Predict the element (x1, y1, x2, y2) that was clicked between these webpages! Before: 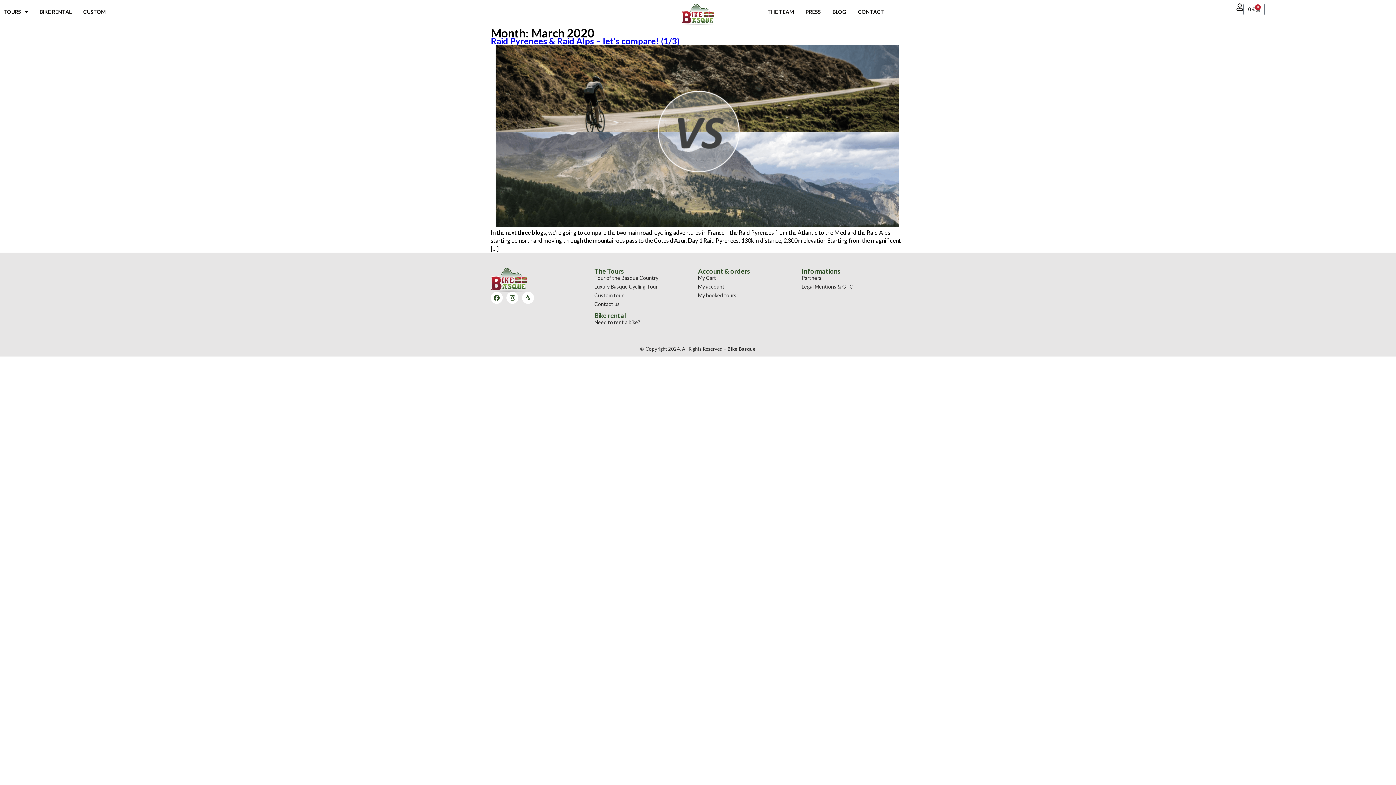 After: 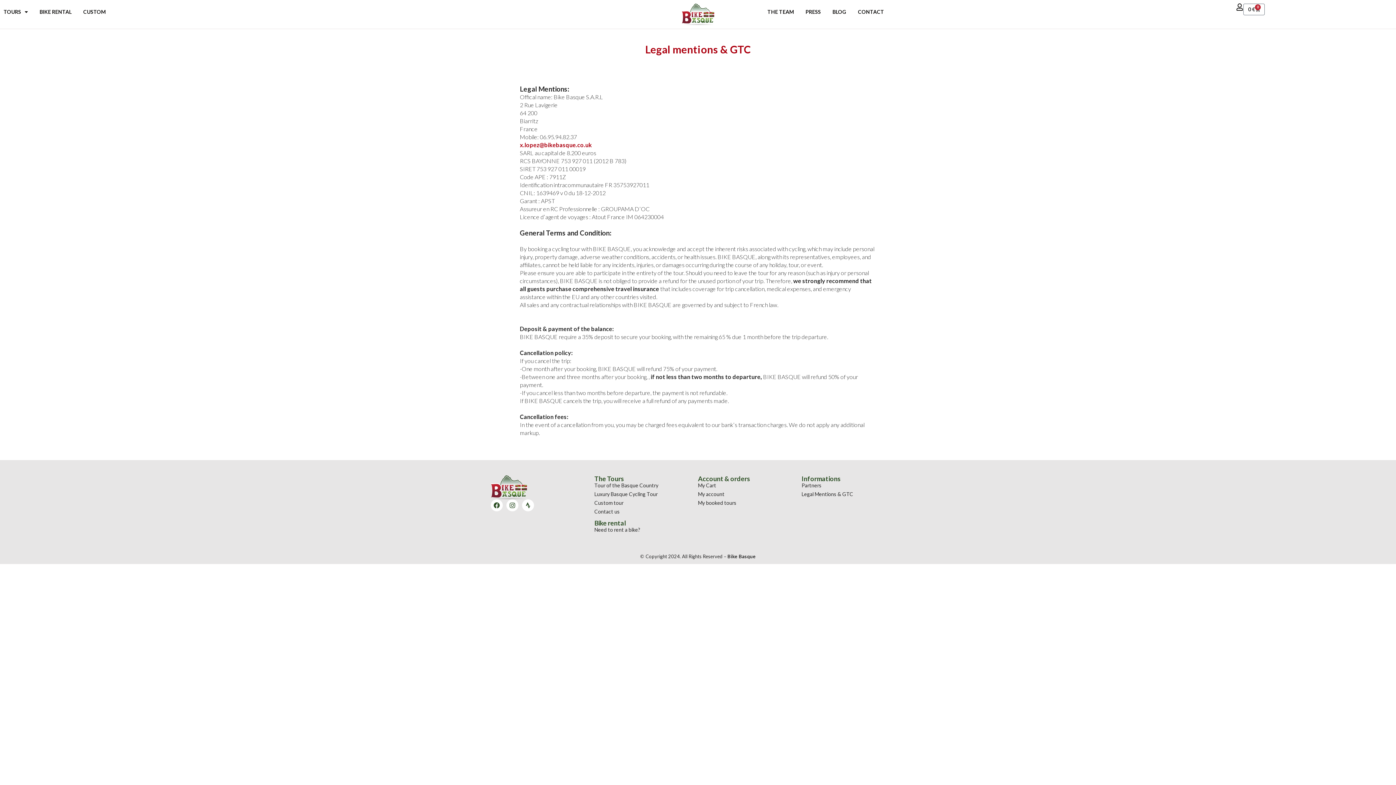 Action: label: Legal Mentions & GTC bbox: (801, 283, 905, 290)